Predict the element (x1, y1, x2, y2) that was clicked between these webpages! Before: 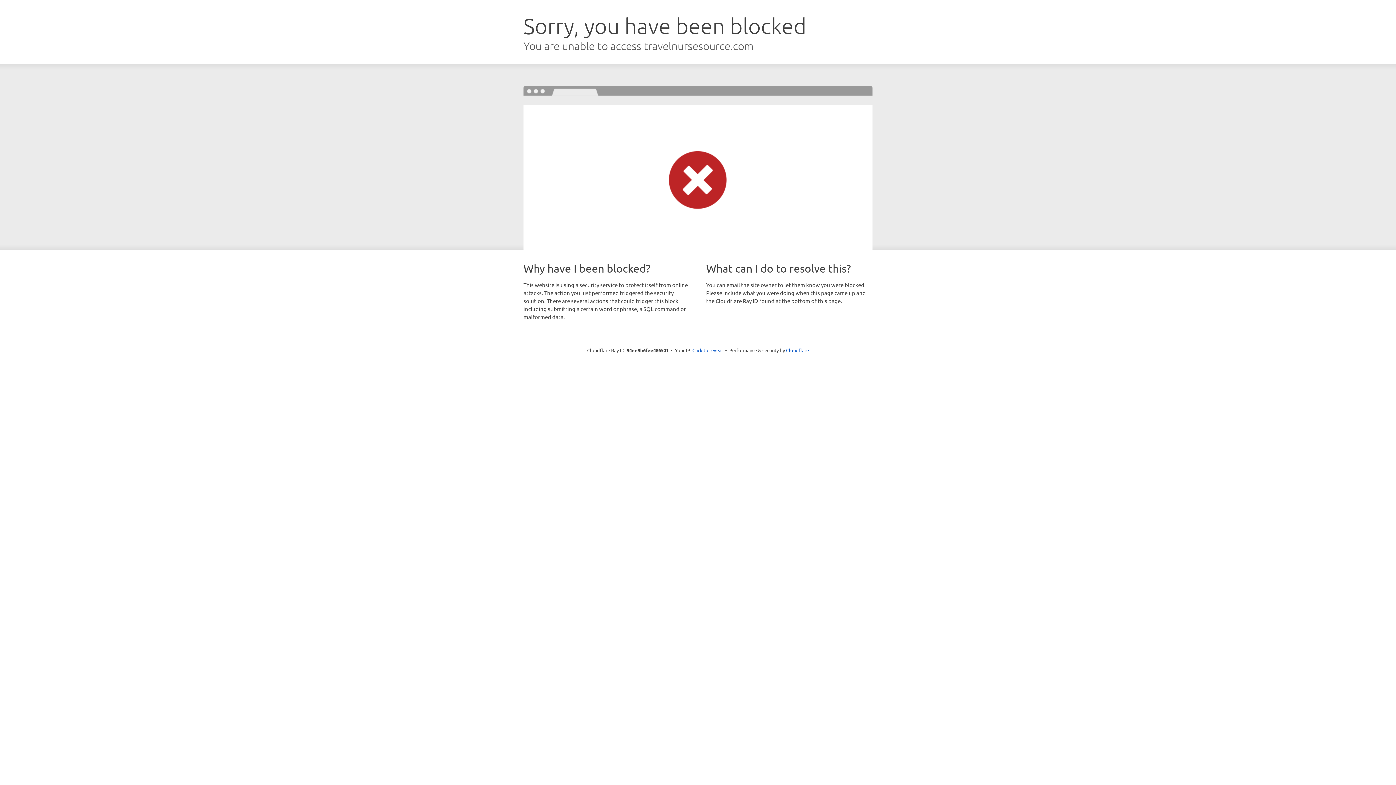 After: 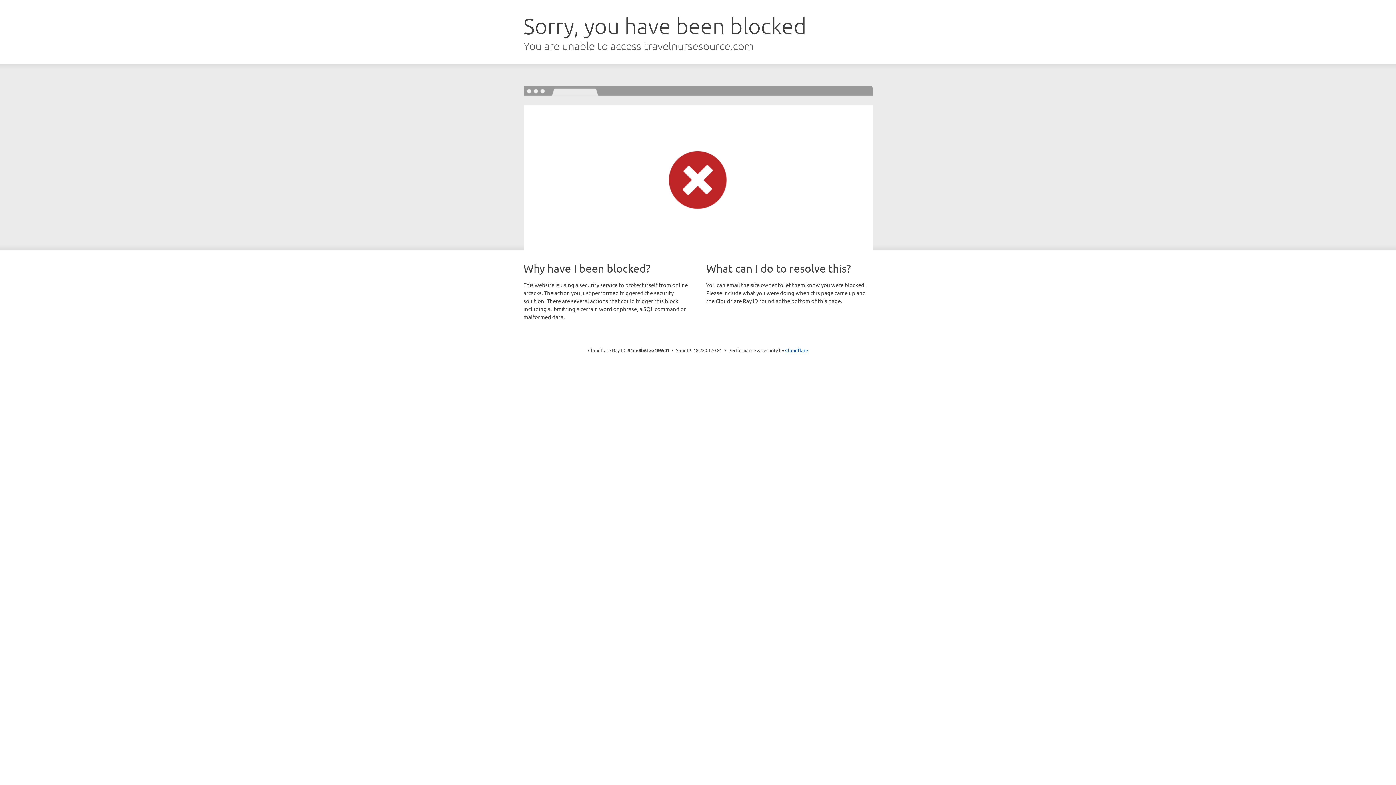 Action: bbox: (692, 346, 723, 353) label: Click to reveal